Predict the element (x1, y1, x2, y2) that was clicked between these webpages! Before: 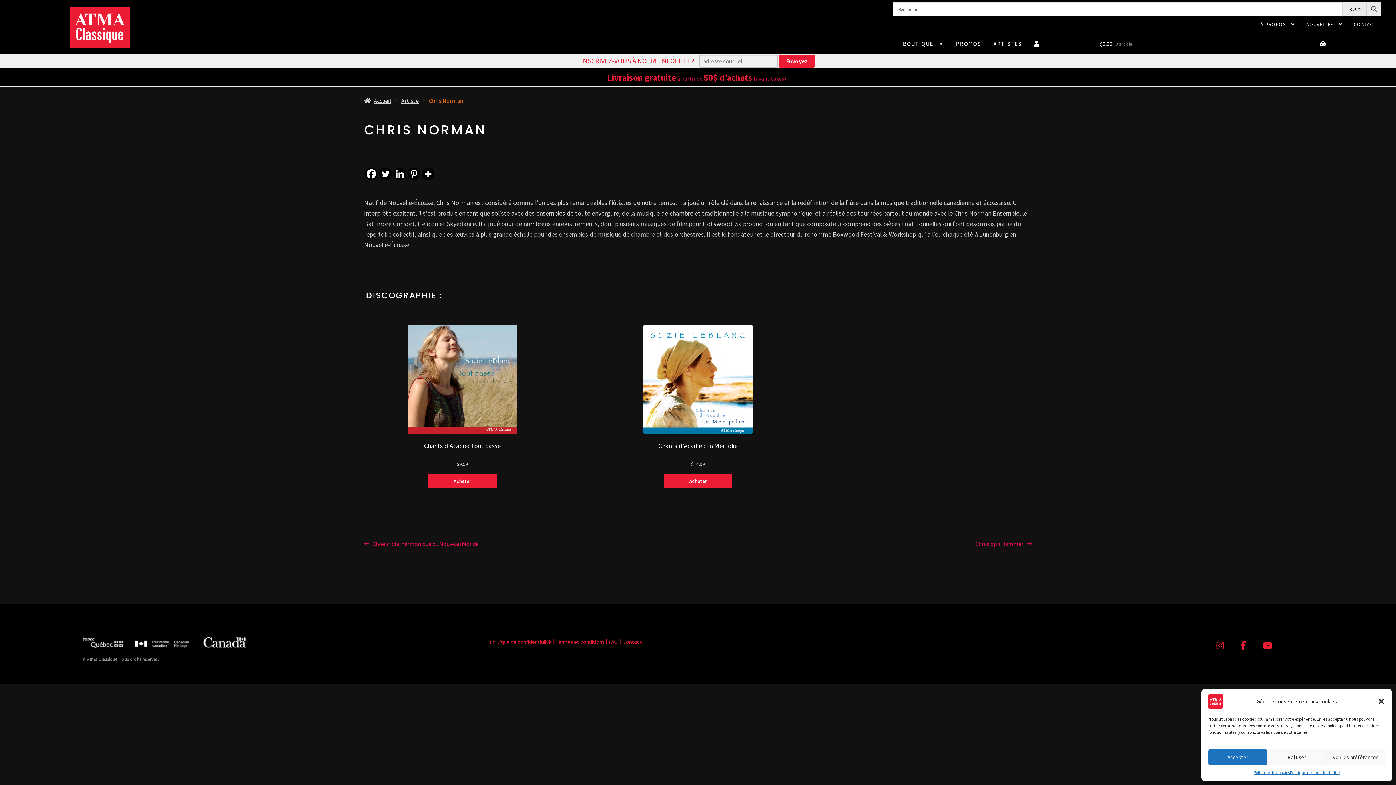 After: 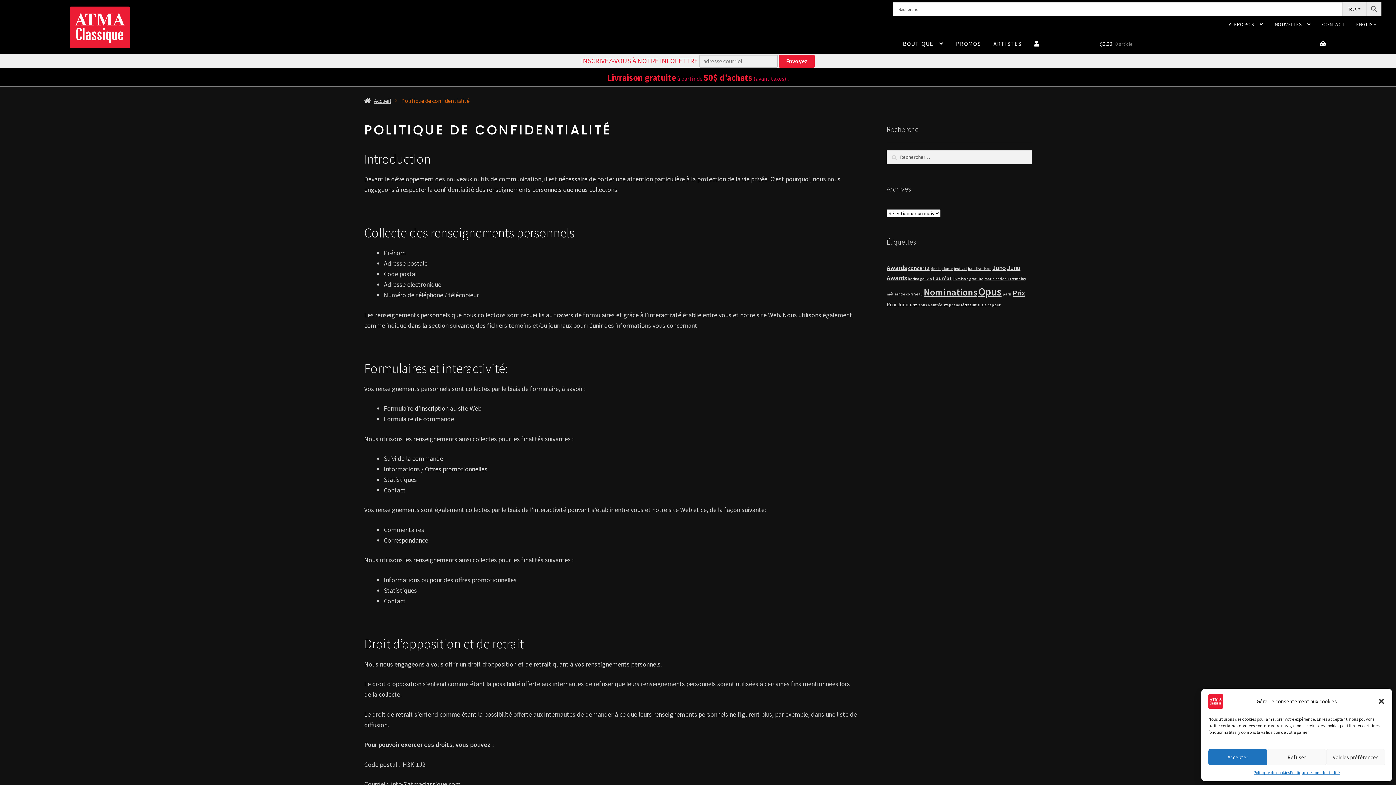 Action: bbox: (1290, 769, 1340, 776) label: Politique de confidentialité